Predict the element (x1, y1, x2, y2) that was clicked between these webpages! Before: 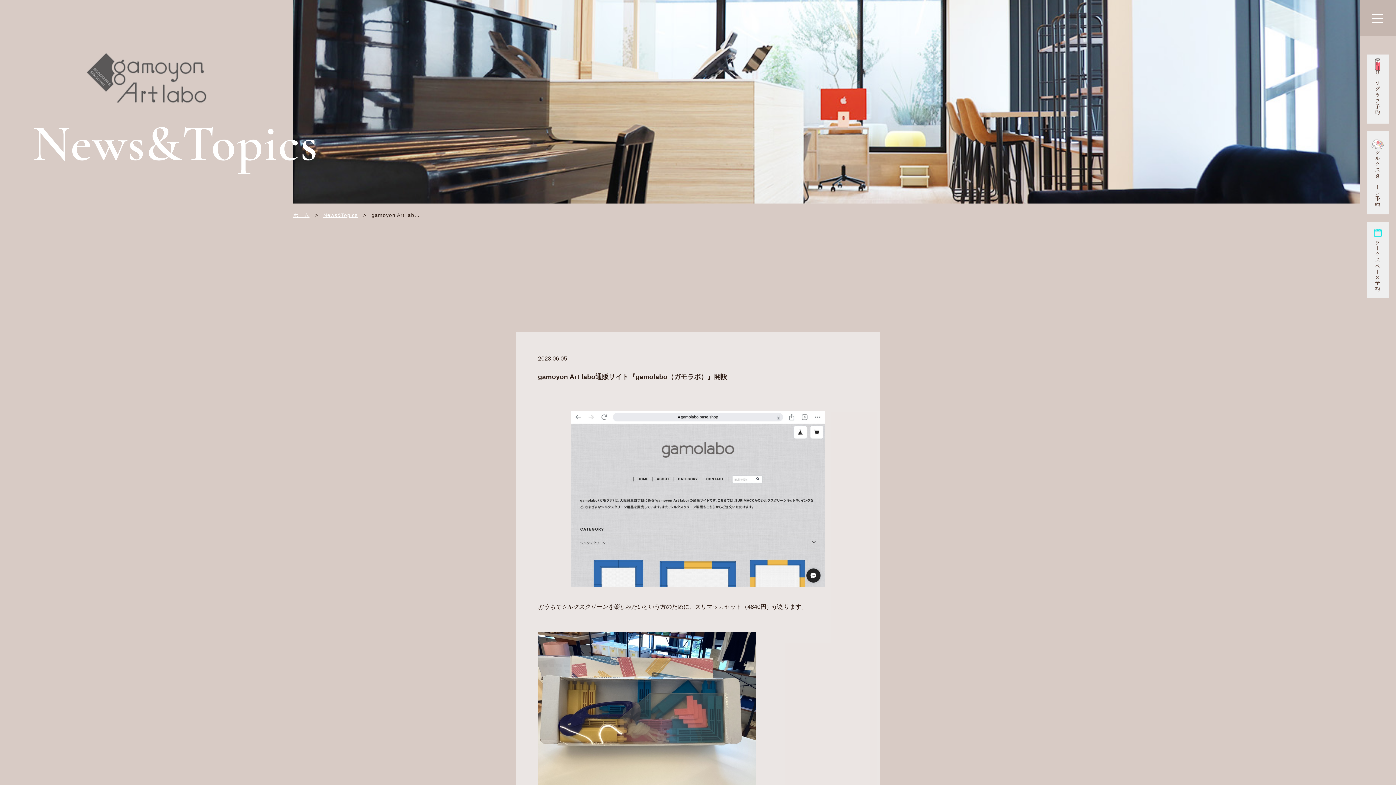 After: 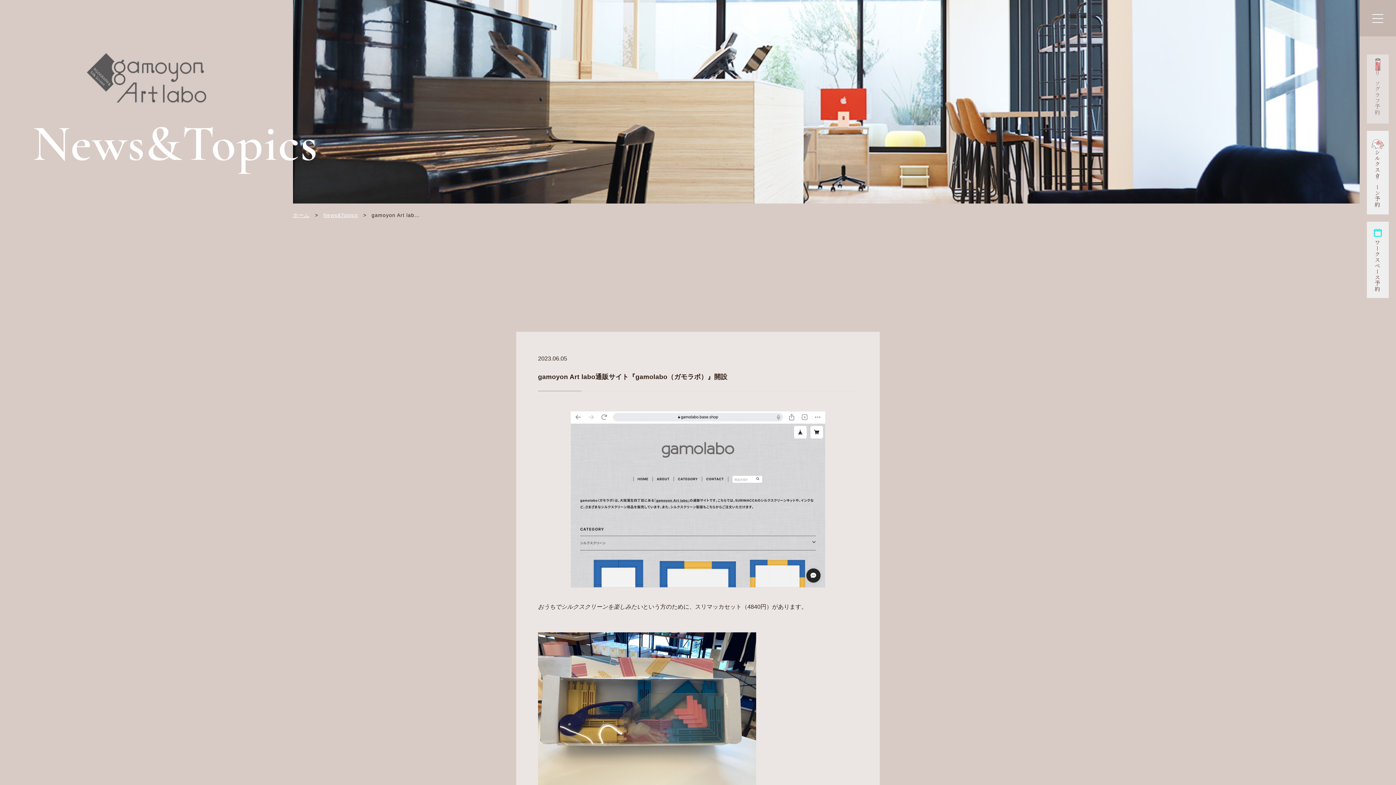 Action: label: リソグラフ予約 bbox: (1367, 54, 1389, 123)